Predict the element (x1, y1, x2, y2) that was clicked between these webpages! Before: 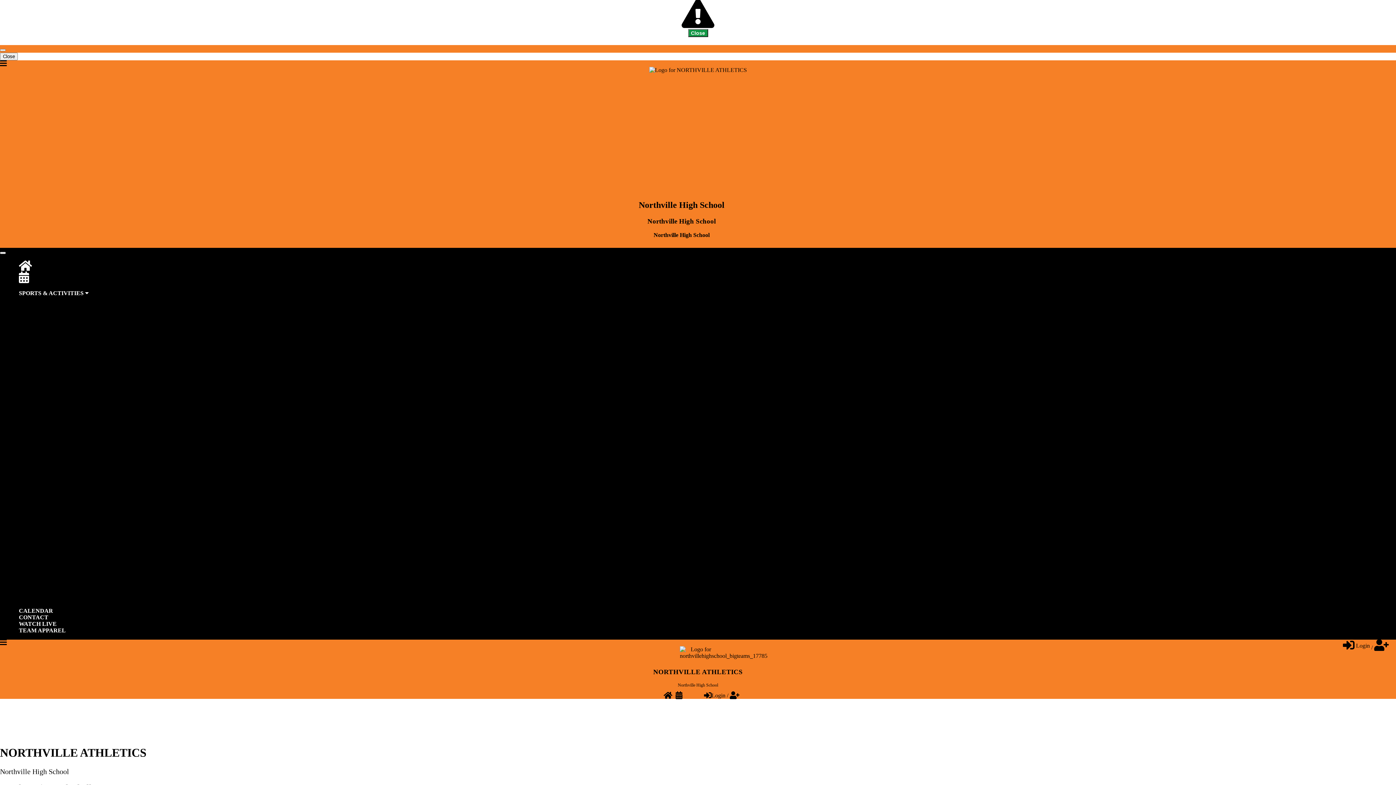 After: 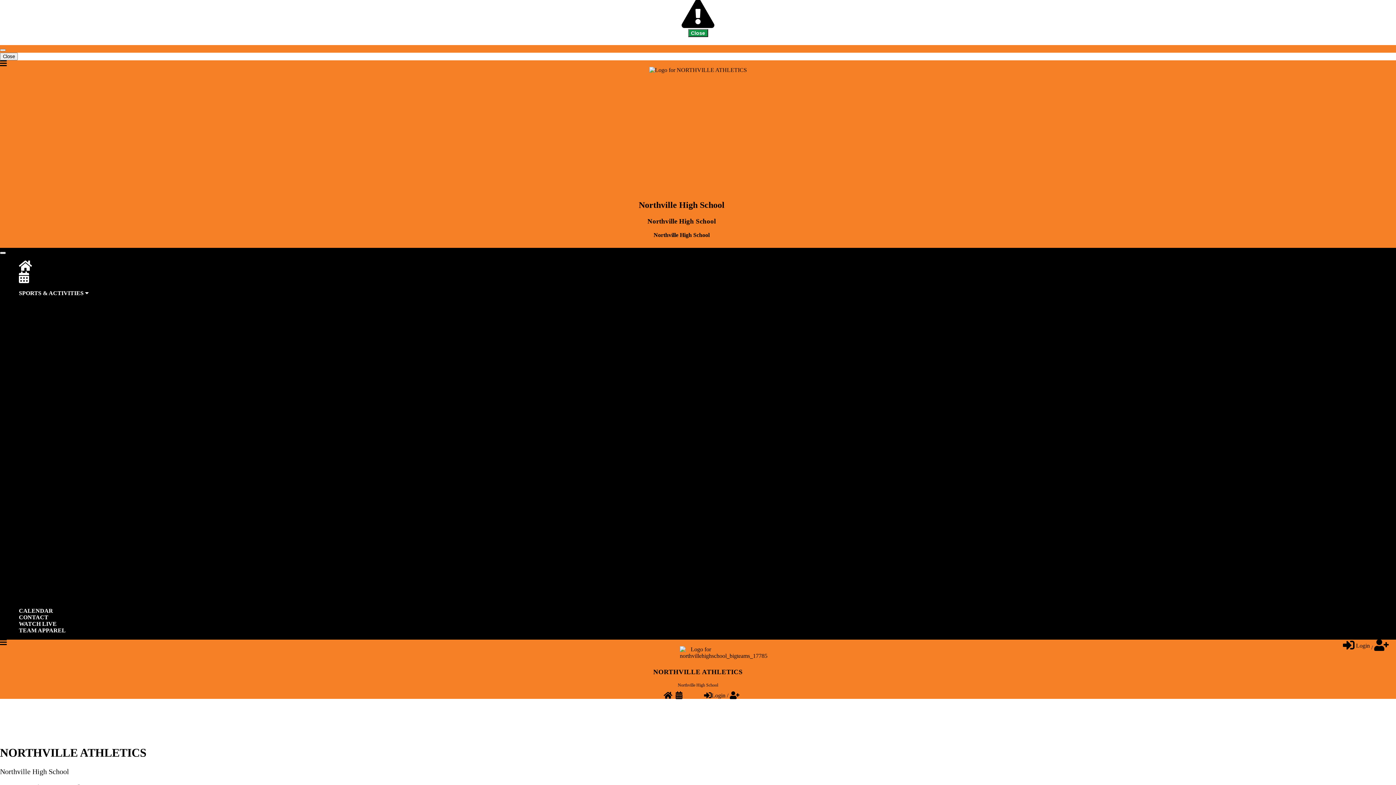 Action: bbox: (40, 452, 52, 459) label: Boys